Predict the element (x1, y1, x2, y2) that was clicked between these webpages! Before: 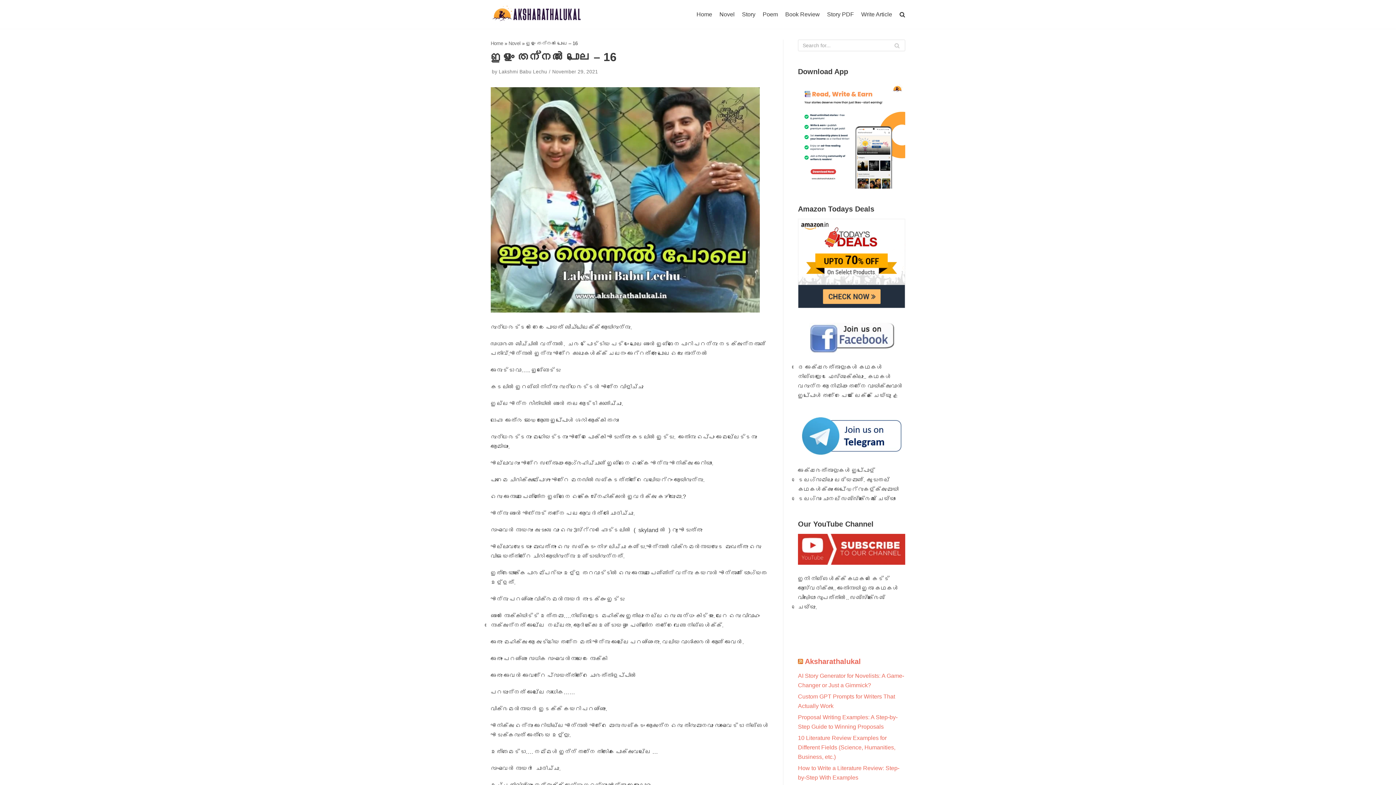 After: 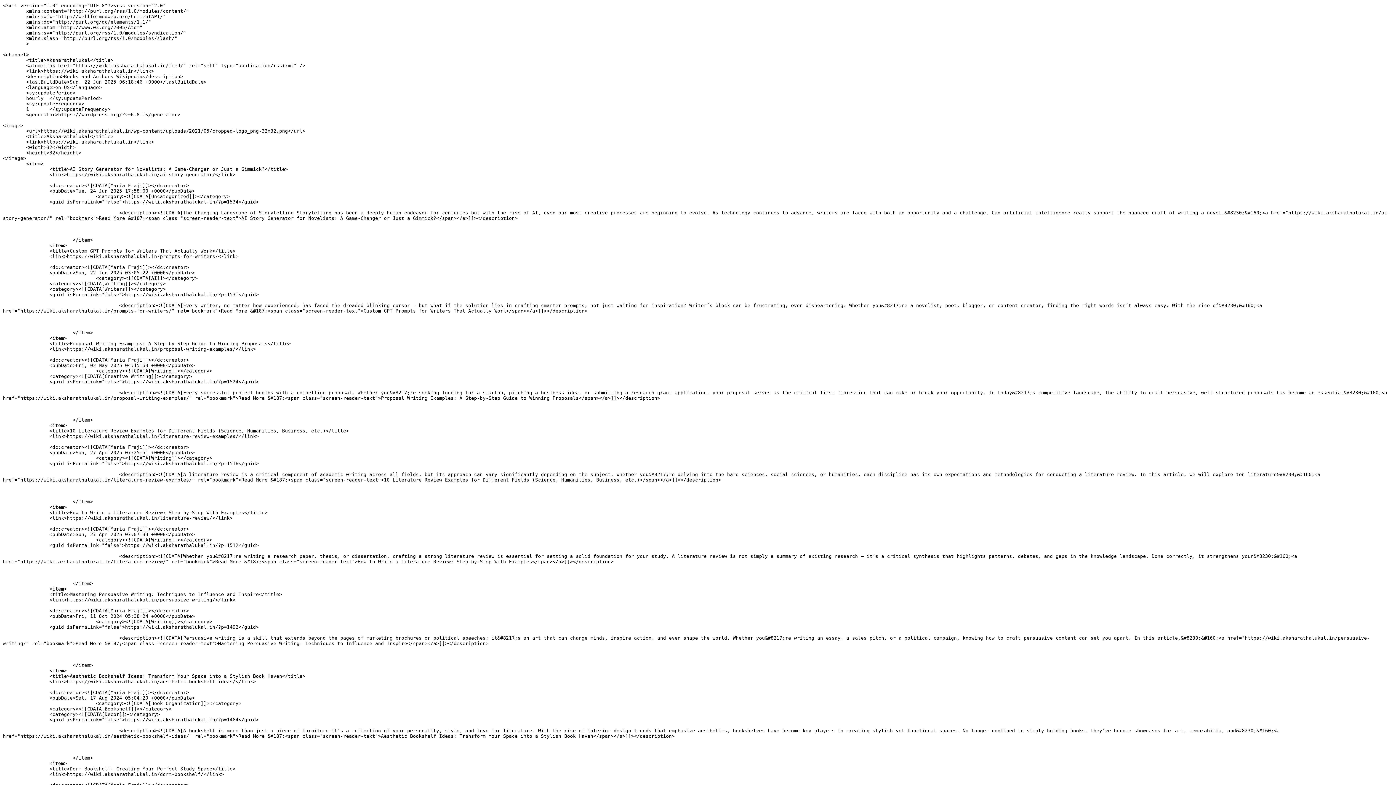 Action: bbox: (798, 657, 803, 665)